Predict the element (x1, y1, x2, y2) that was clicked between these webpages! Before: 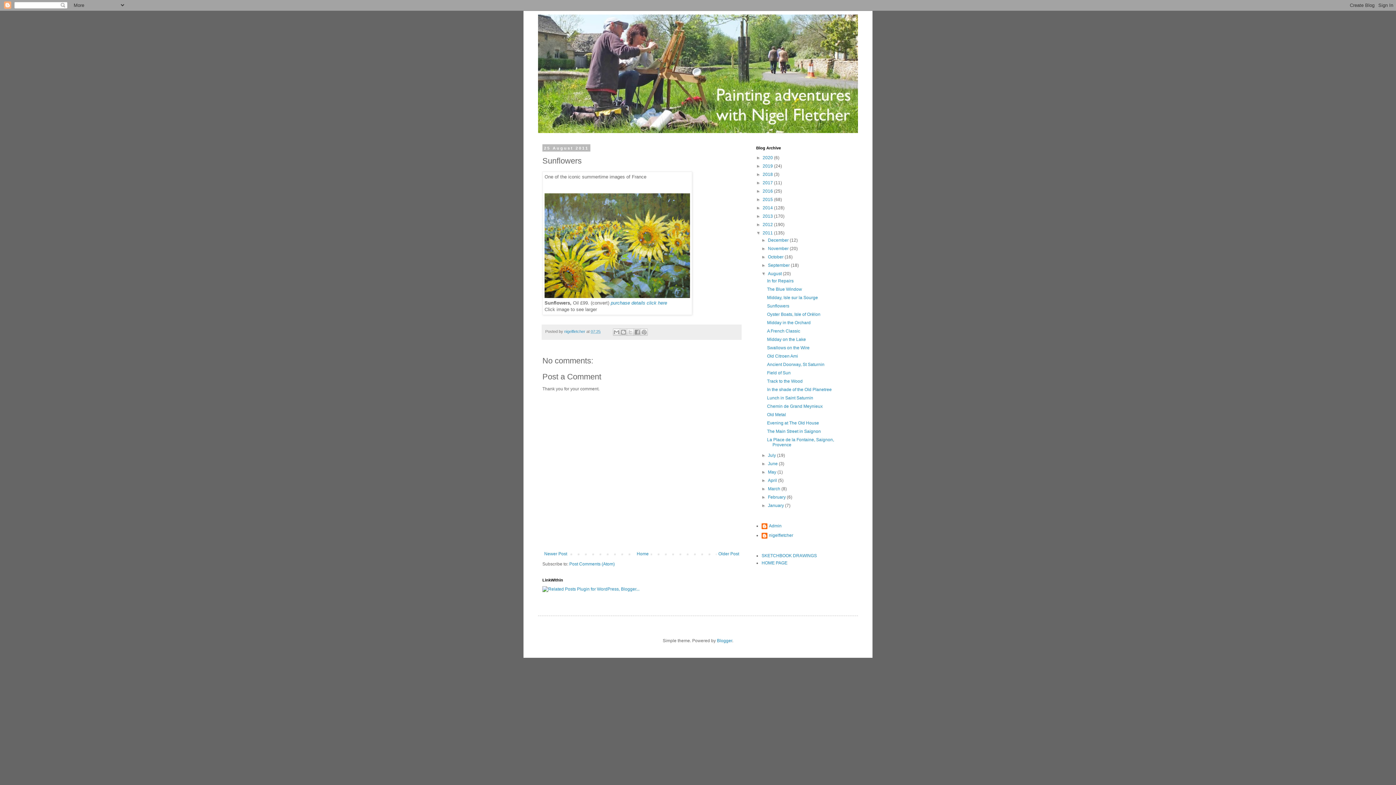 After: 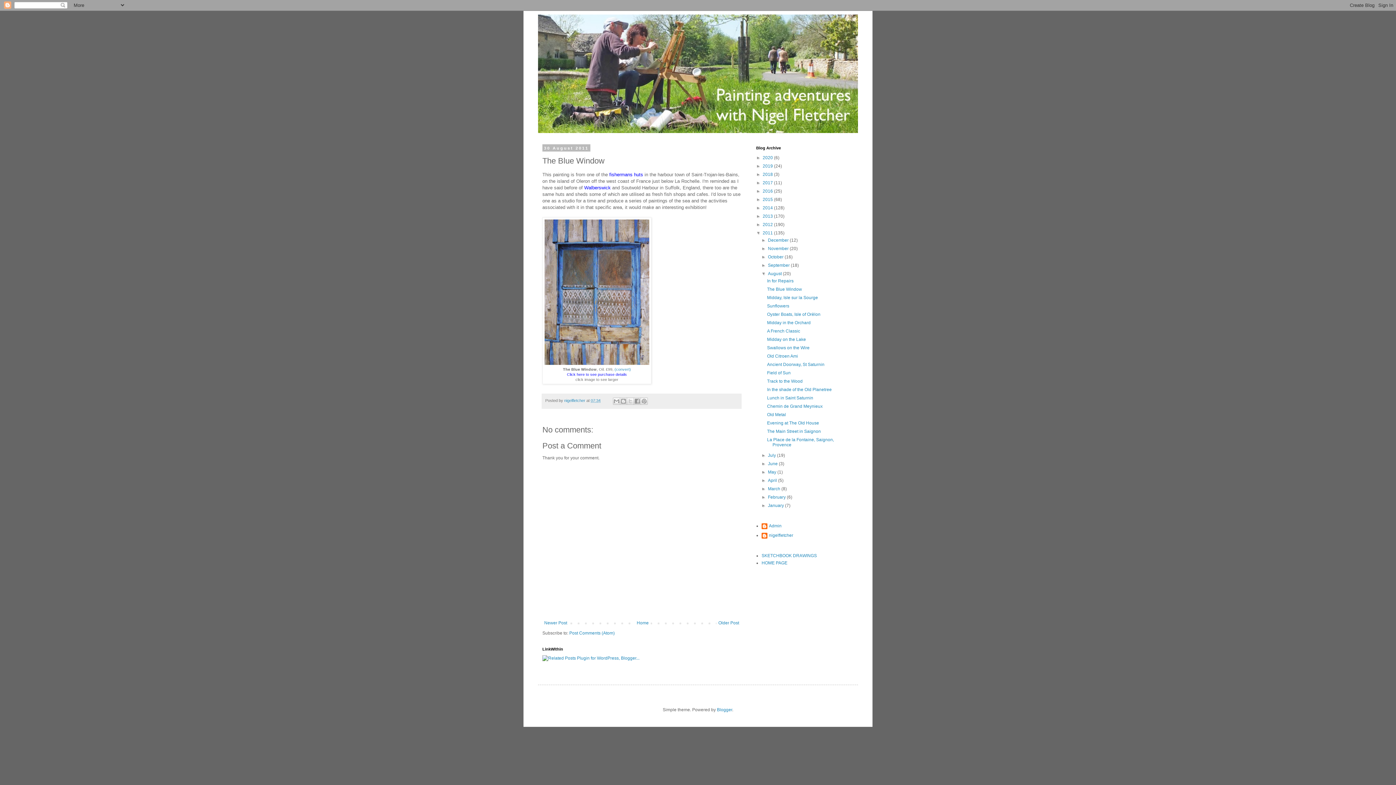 Action: label: The Blue Window bbox: (767, 286, 802, 292)